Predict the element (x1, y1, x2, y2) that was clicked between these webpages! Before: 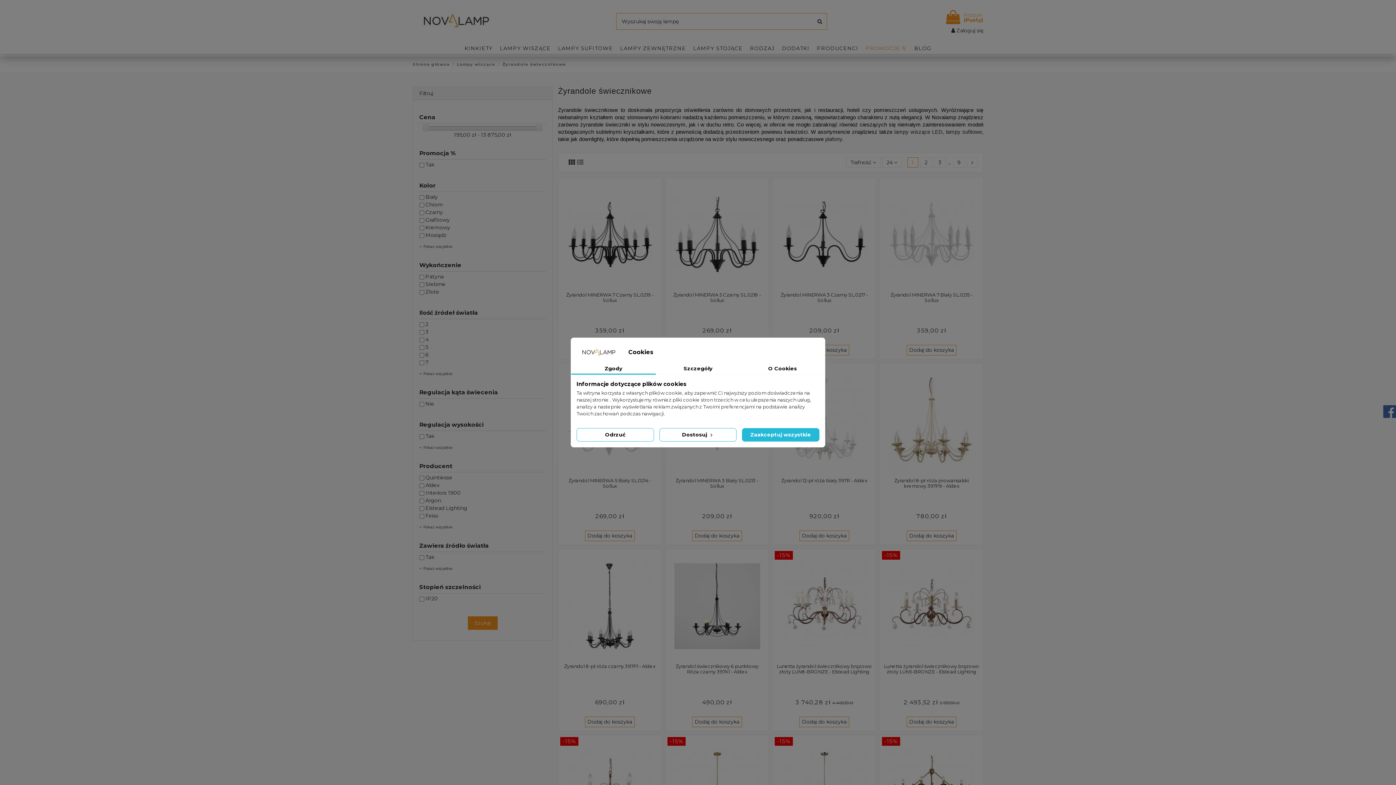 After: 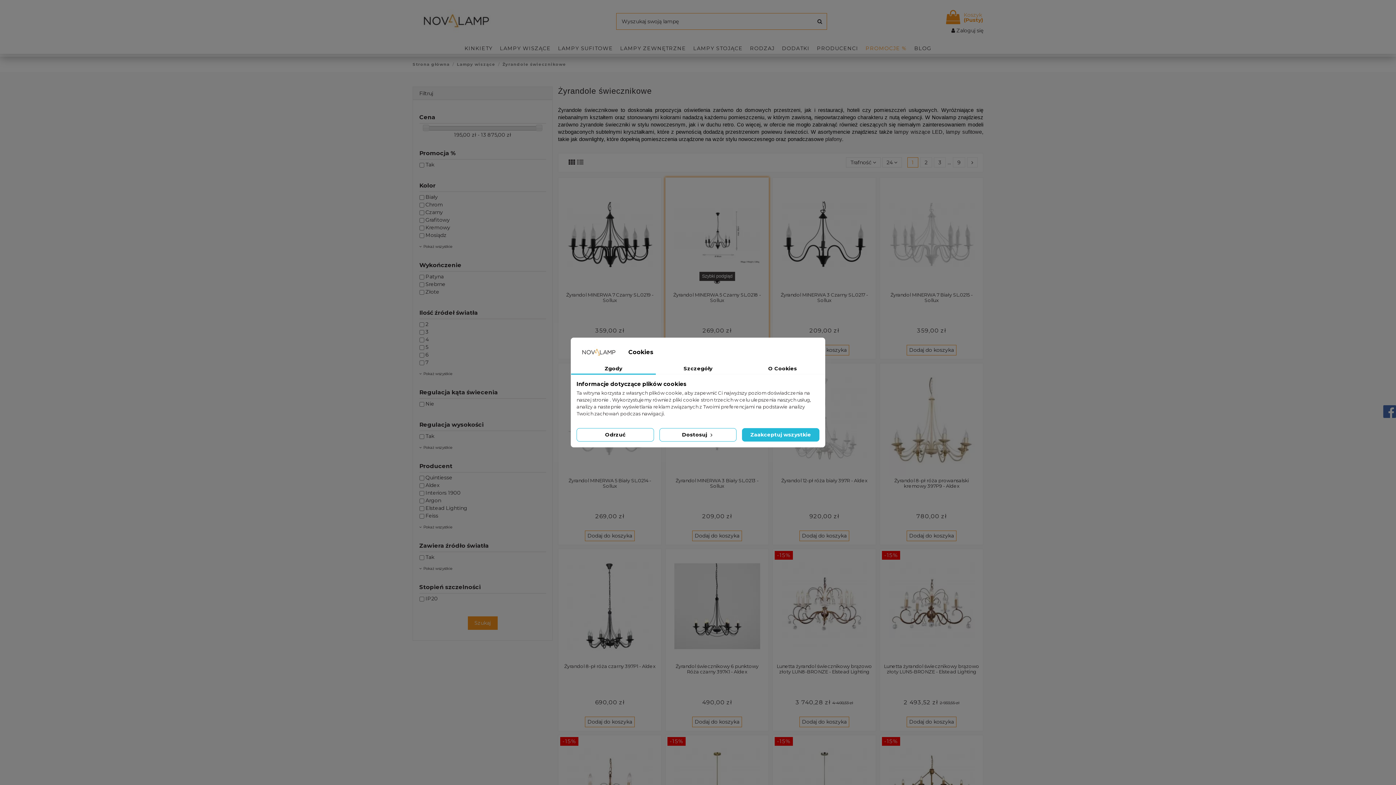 Action: bbox: (712, 282, 722, 292)